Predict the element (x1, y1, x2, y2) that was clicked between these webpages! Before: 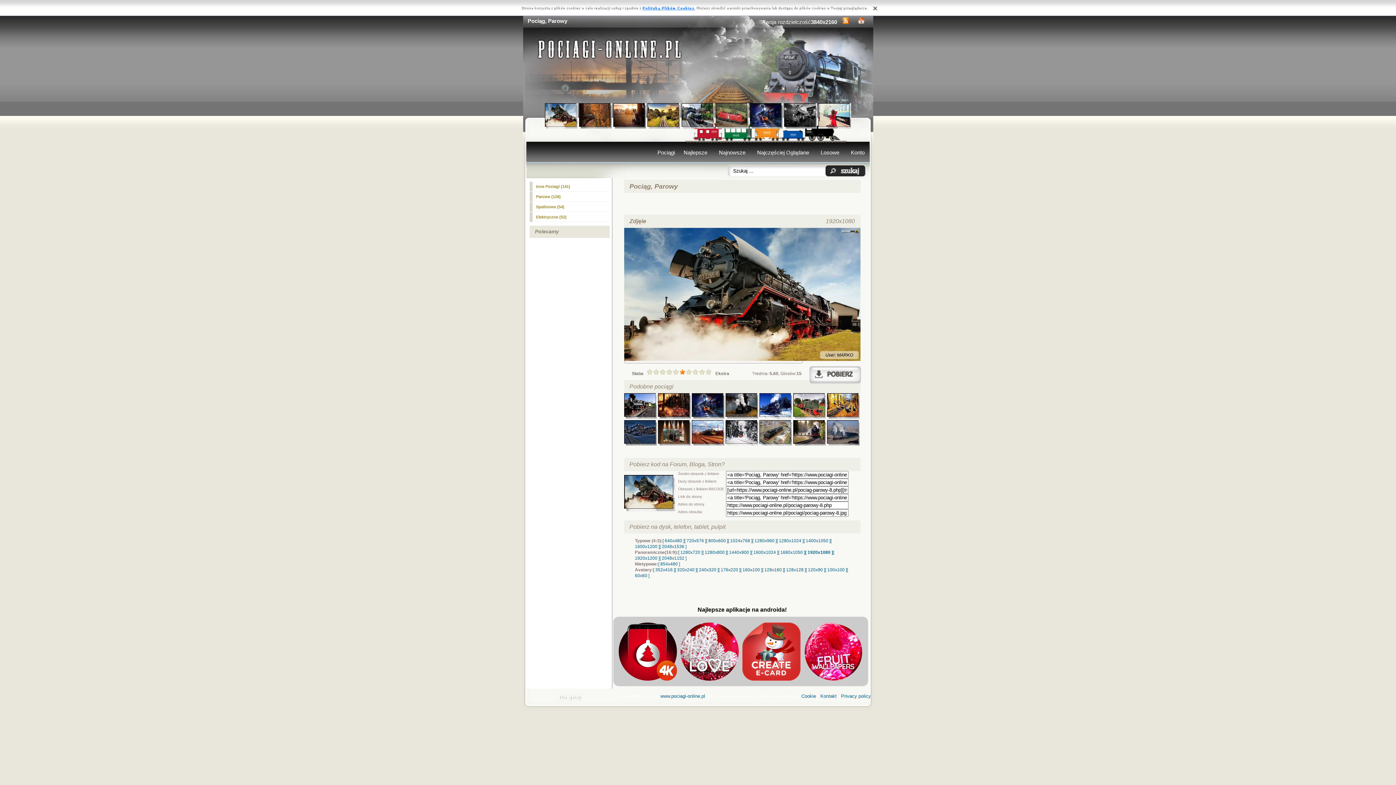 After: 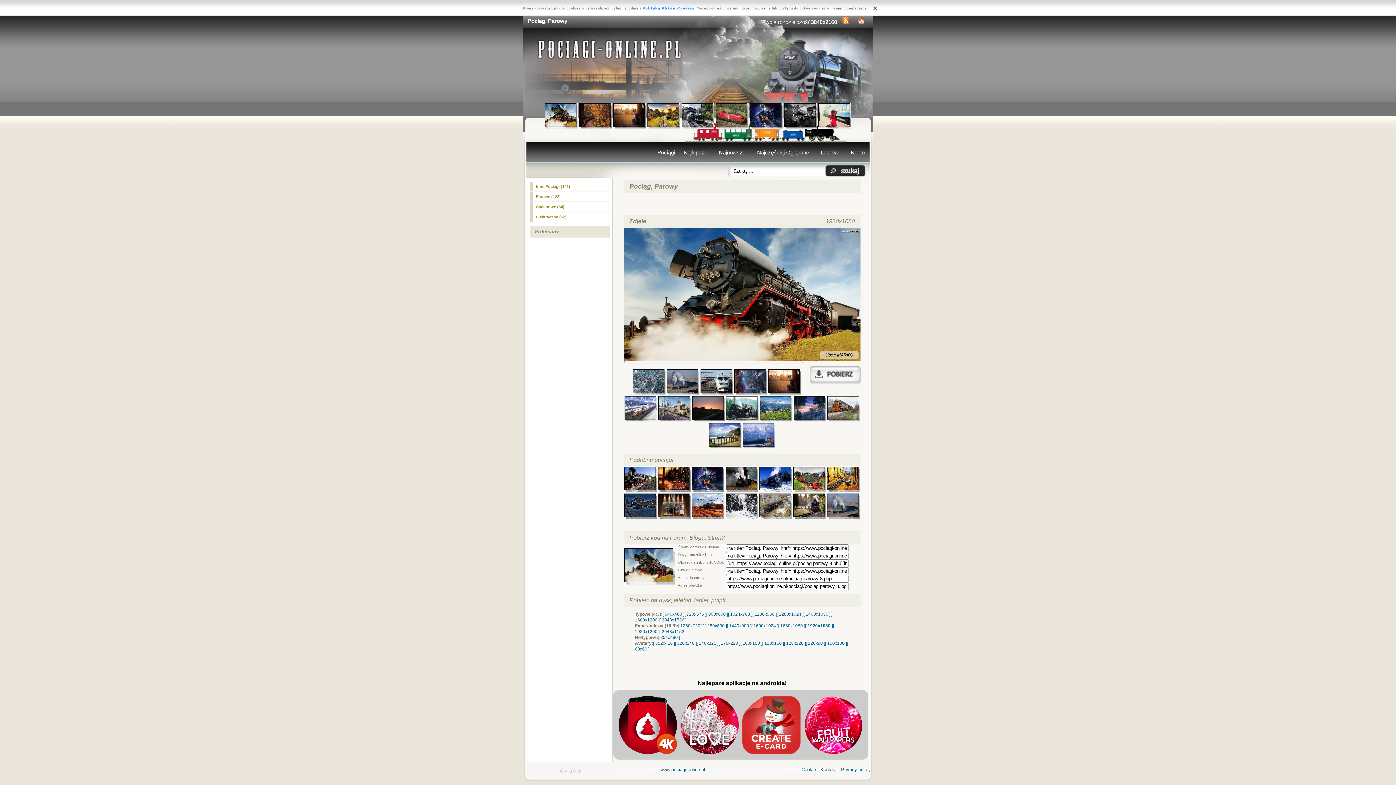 Action: bbox: (646, 371, 653, 376)